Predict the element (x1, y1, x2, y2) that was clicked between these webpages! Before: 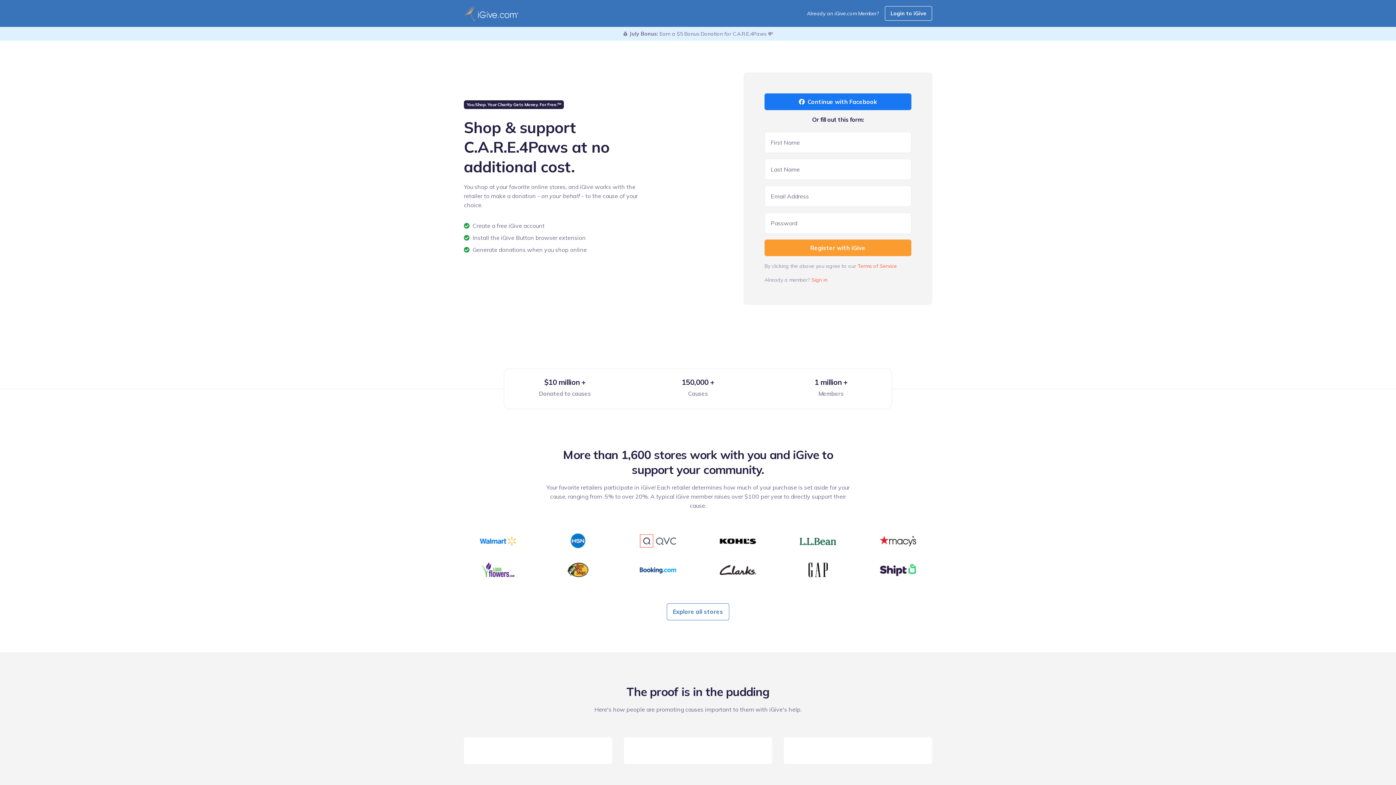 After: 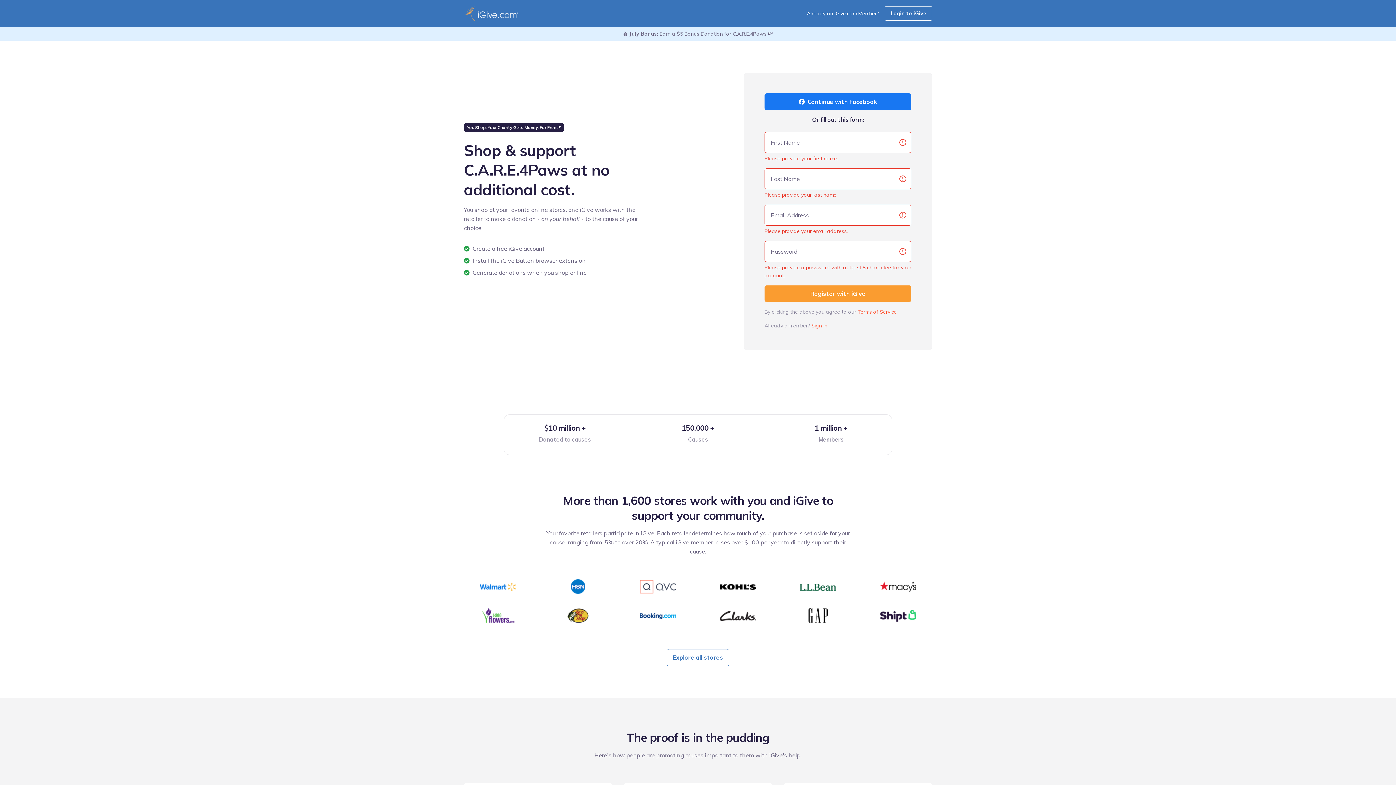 Action: label: Register with iGive bbox: (764, 239, 911, 256)